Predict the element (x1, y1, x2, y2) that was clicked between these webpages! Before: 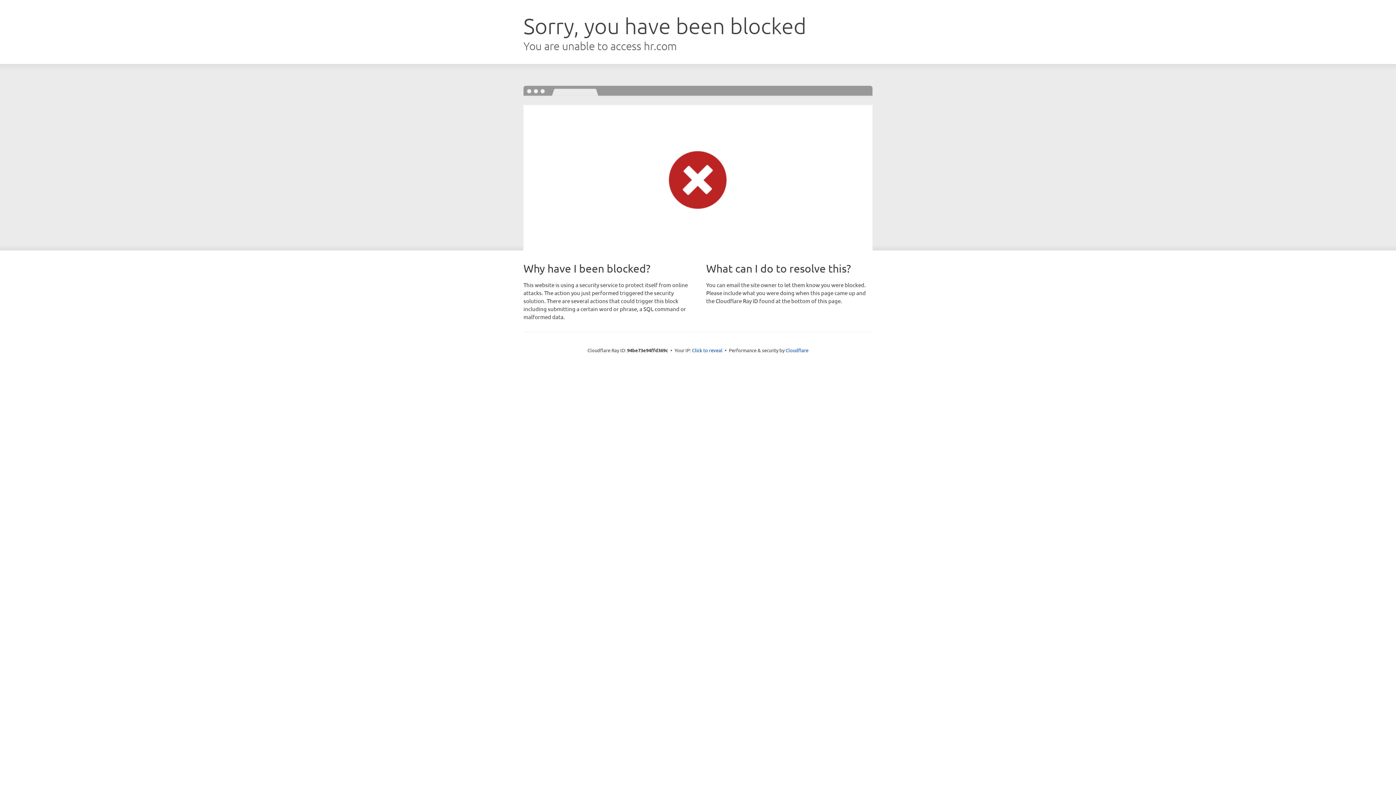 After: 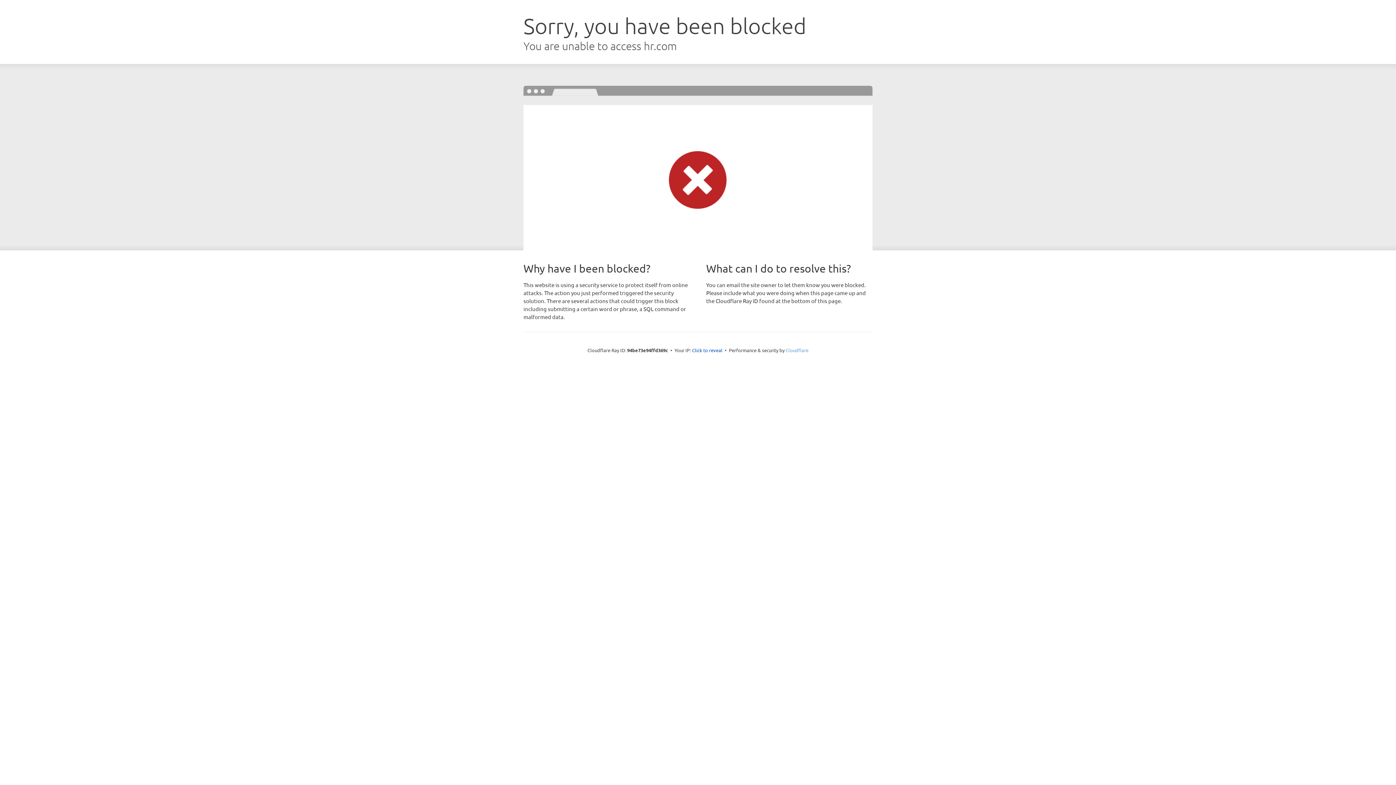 Action: bbox: (785, 347, 808, 353) label: Cloudflare